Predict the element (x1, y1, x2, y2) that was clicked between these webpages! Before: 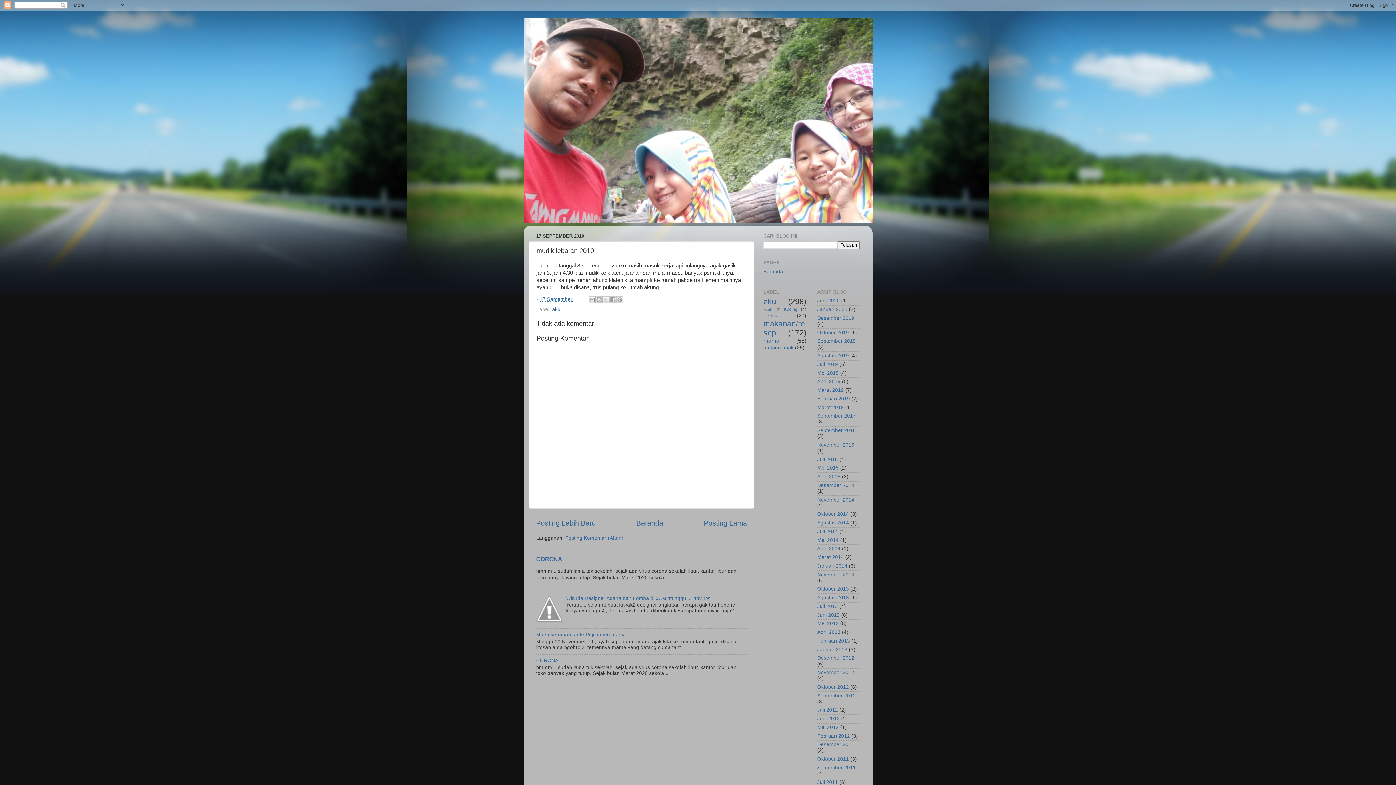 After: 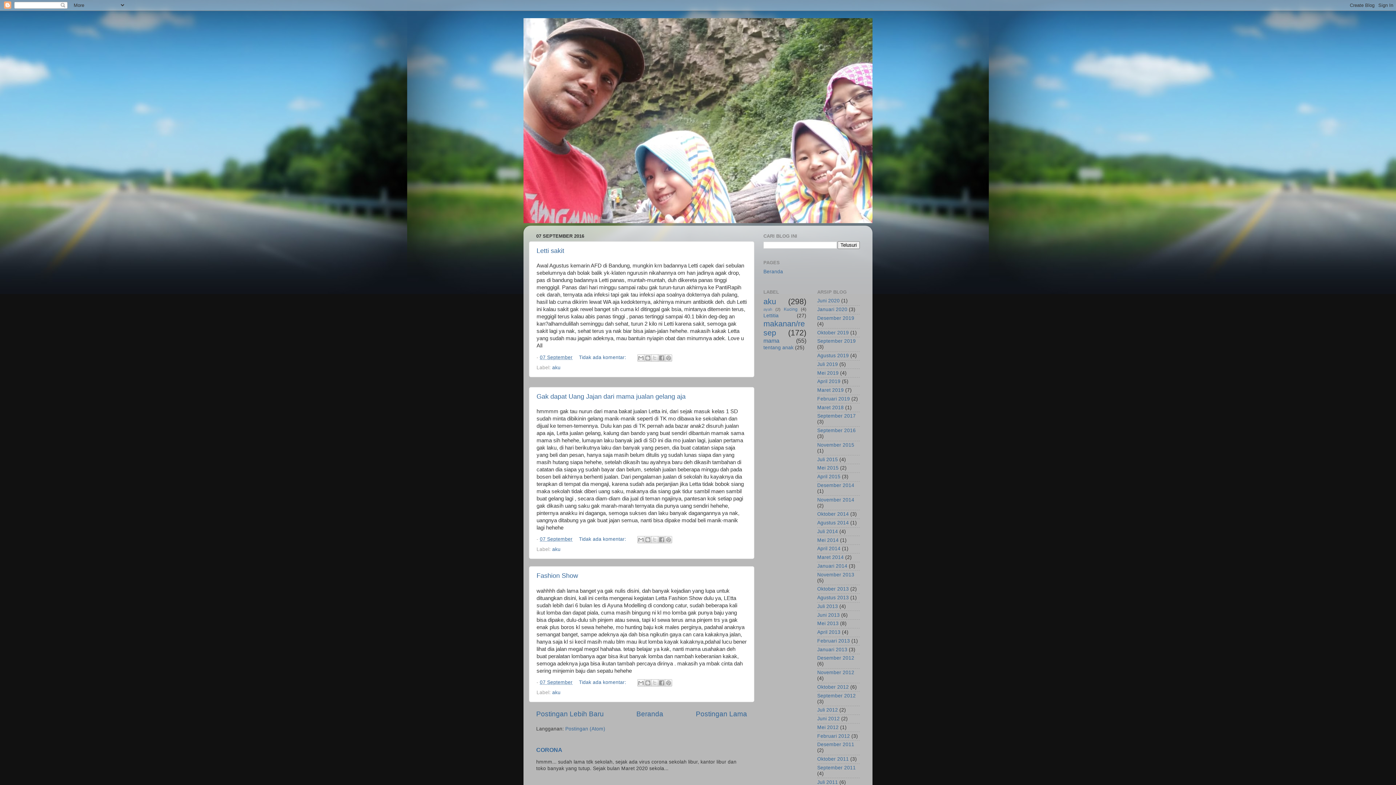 Action: label: September 2016 bbox: (817, 428, 856, 433)